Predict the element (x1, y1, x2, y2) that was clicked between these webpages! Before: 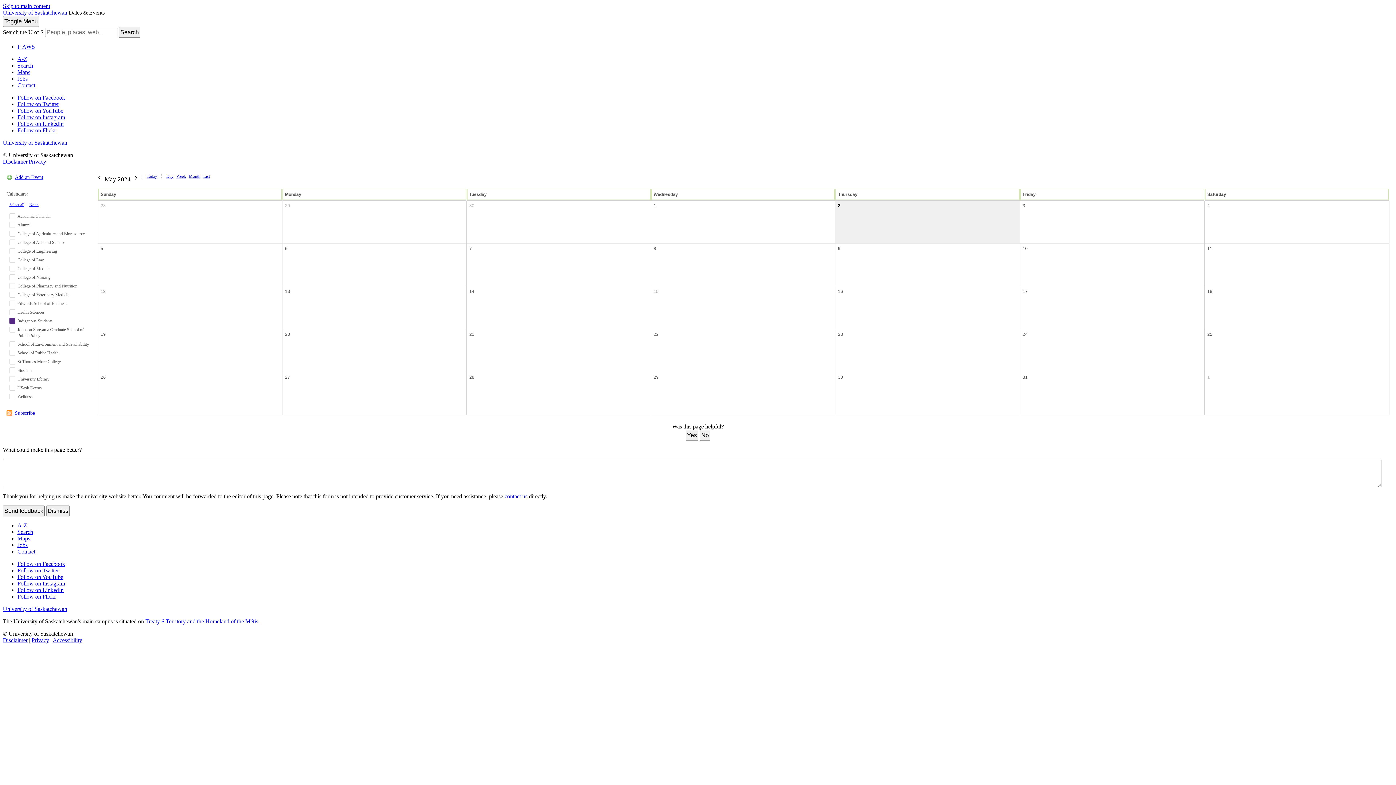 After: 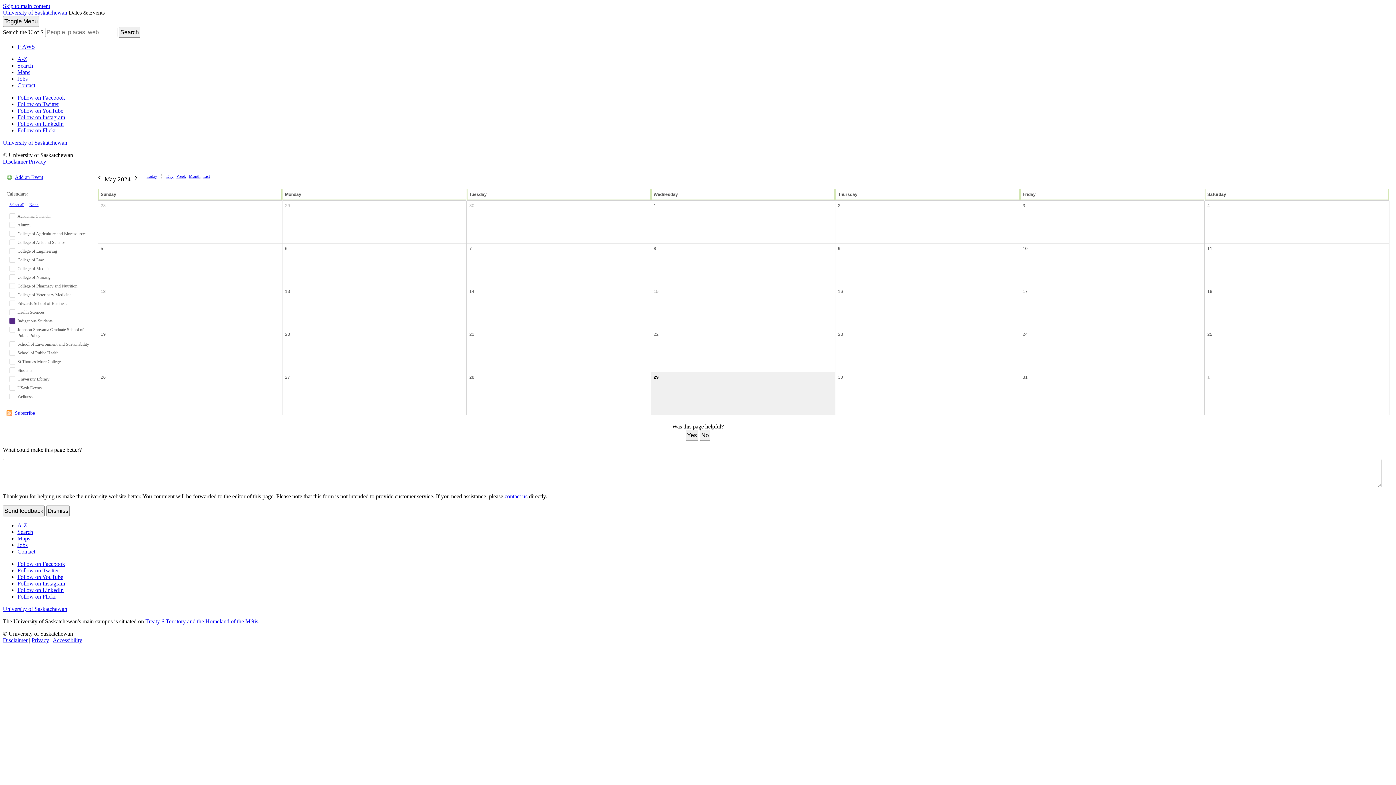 Action: label: 29 bbox: (652, 373, 660, 381)